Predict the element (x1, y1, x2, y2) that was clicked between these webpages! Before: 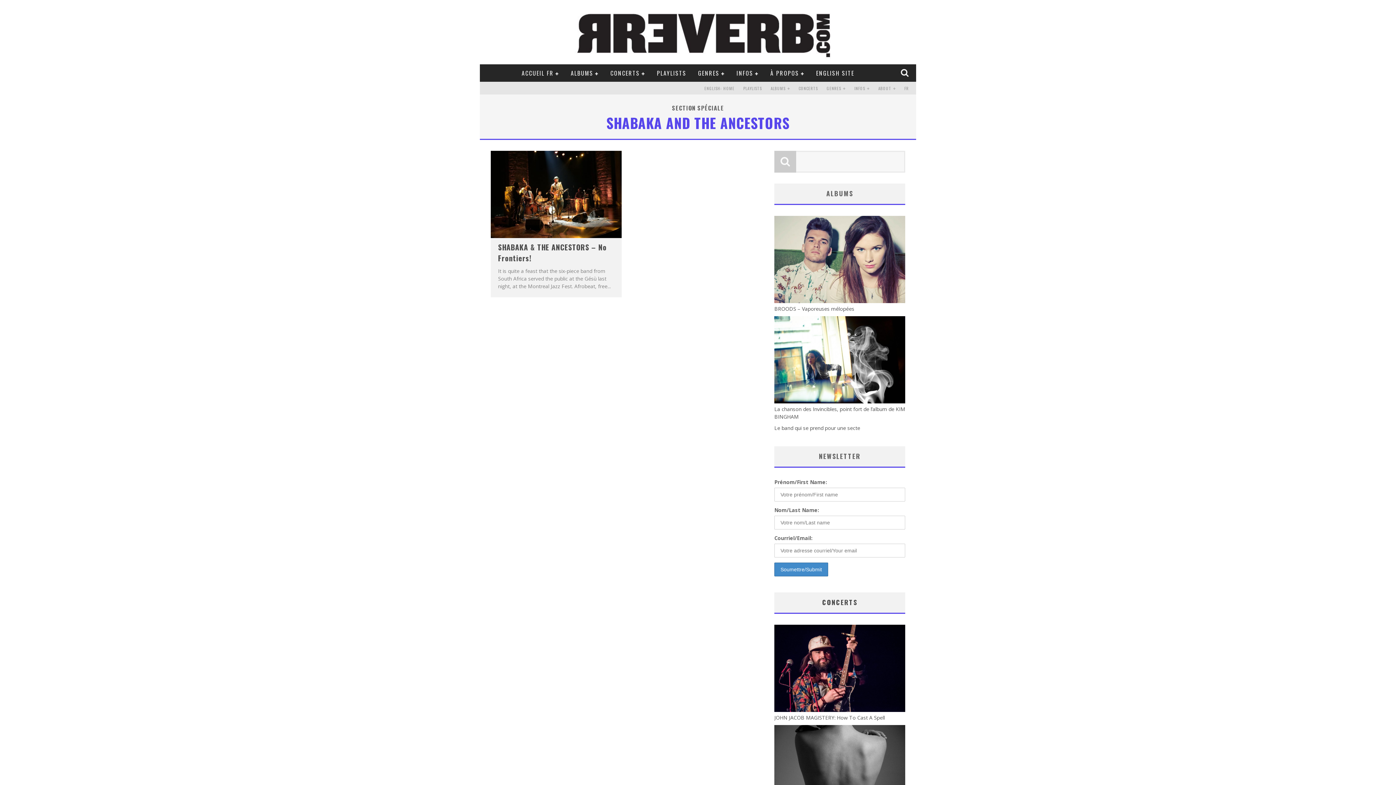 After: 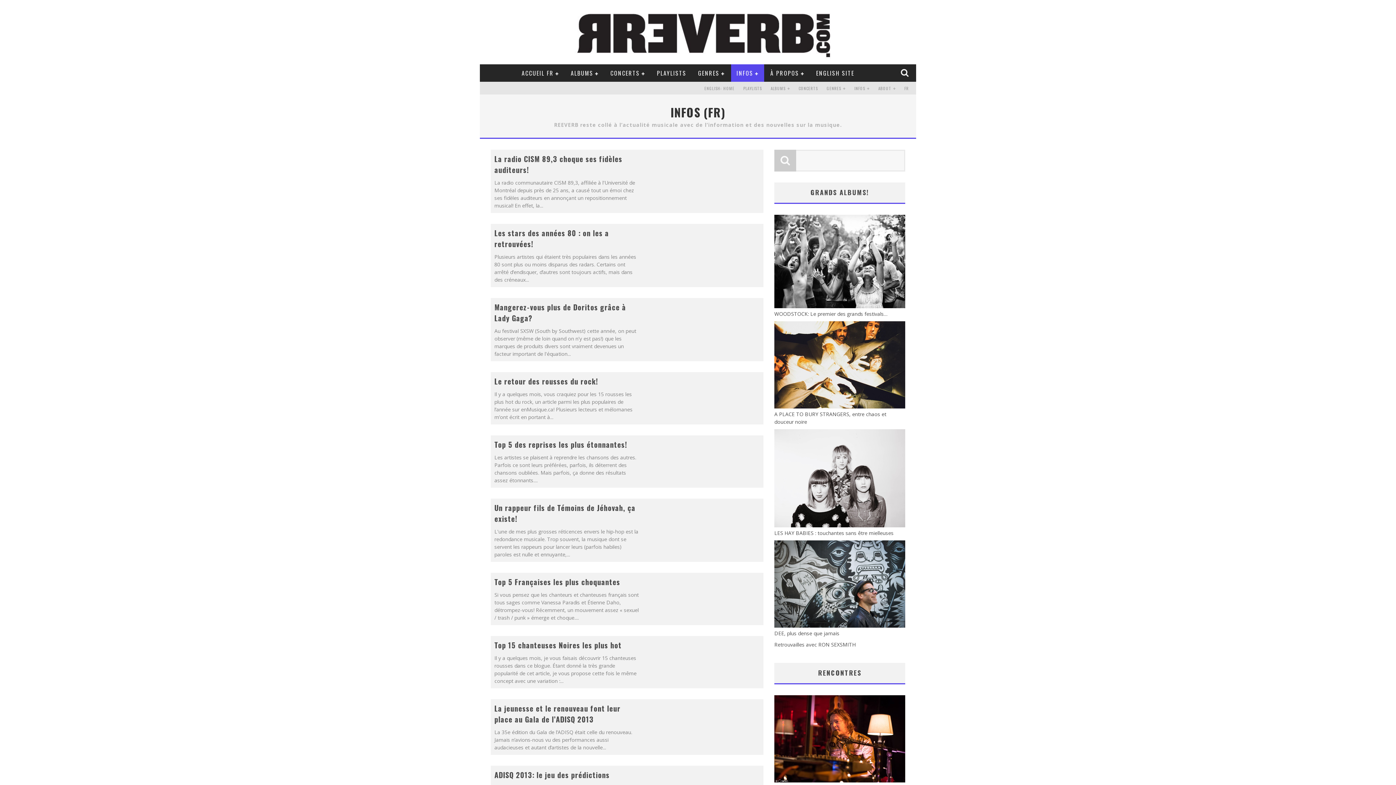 Action: bbox: (731, 64, 764, 81) label: INFOS